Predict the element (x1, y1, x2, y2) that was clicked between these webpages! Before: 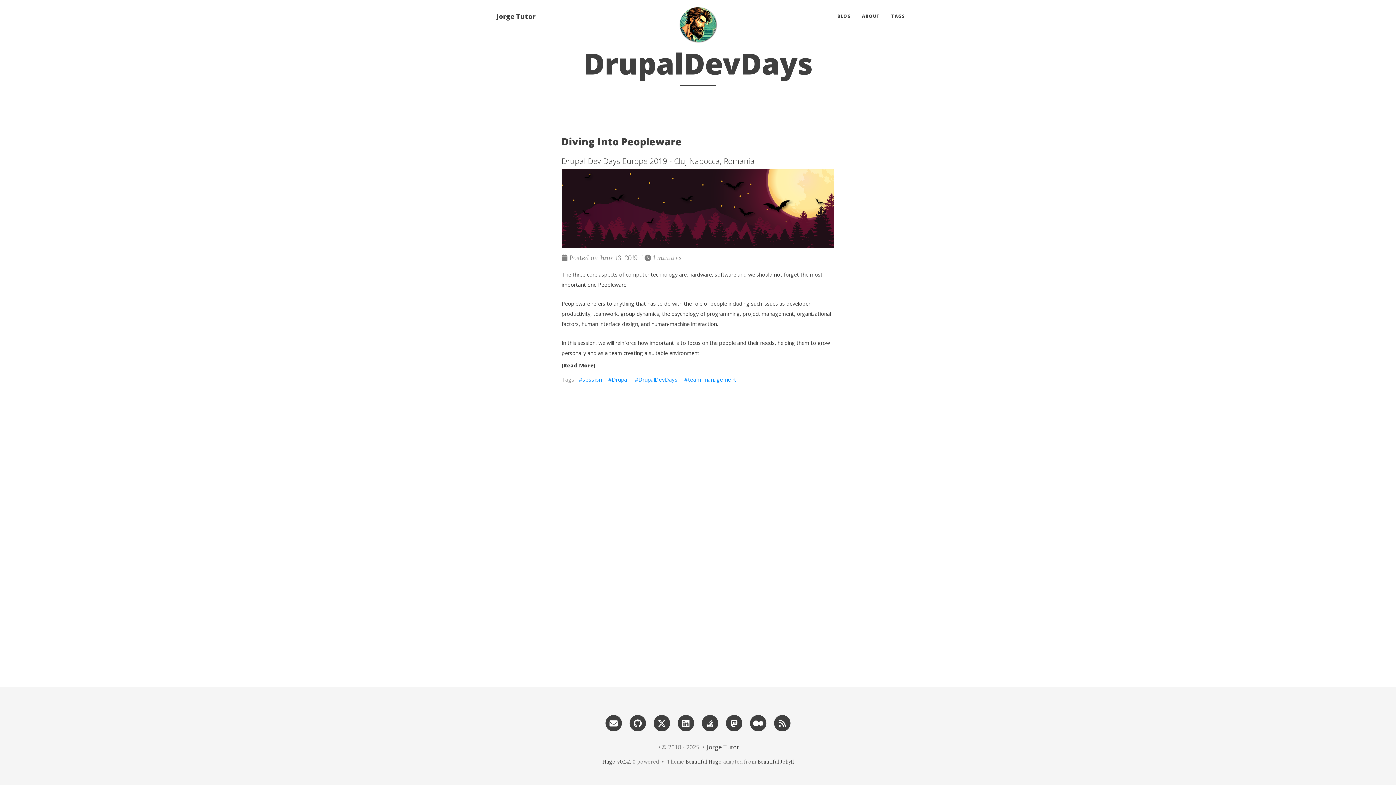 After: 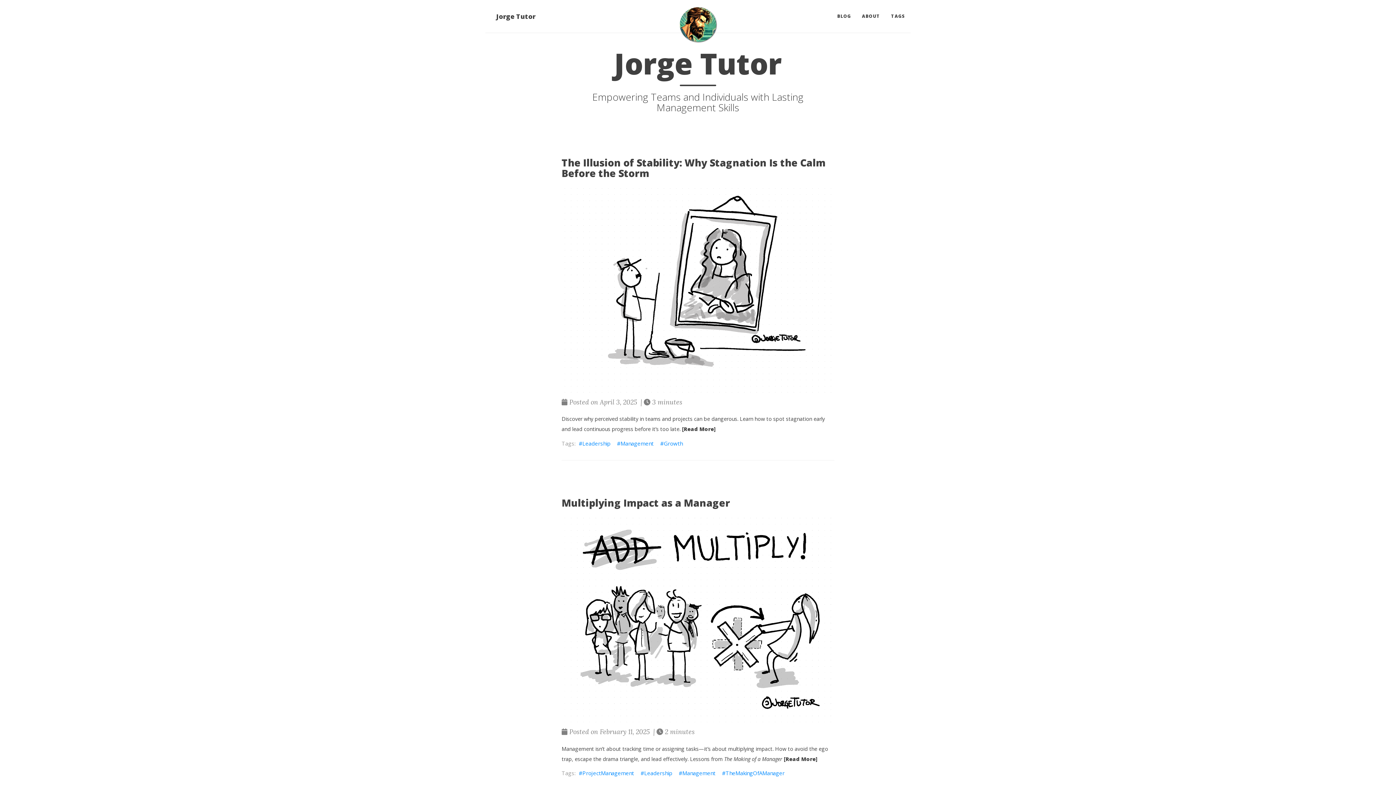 Action: label: Jorge Tutor bbox: (707, 743, 739, 751)